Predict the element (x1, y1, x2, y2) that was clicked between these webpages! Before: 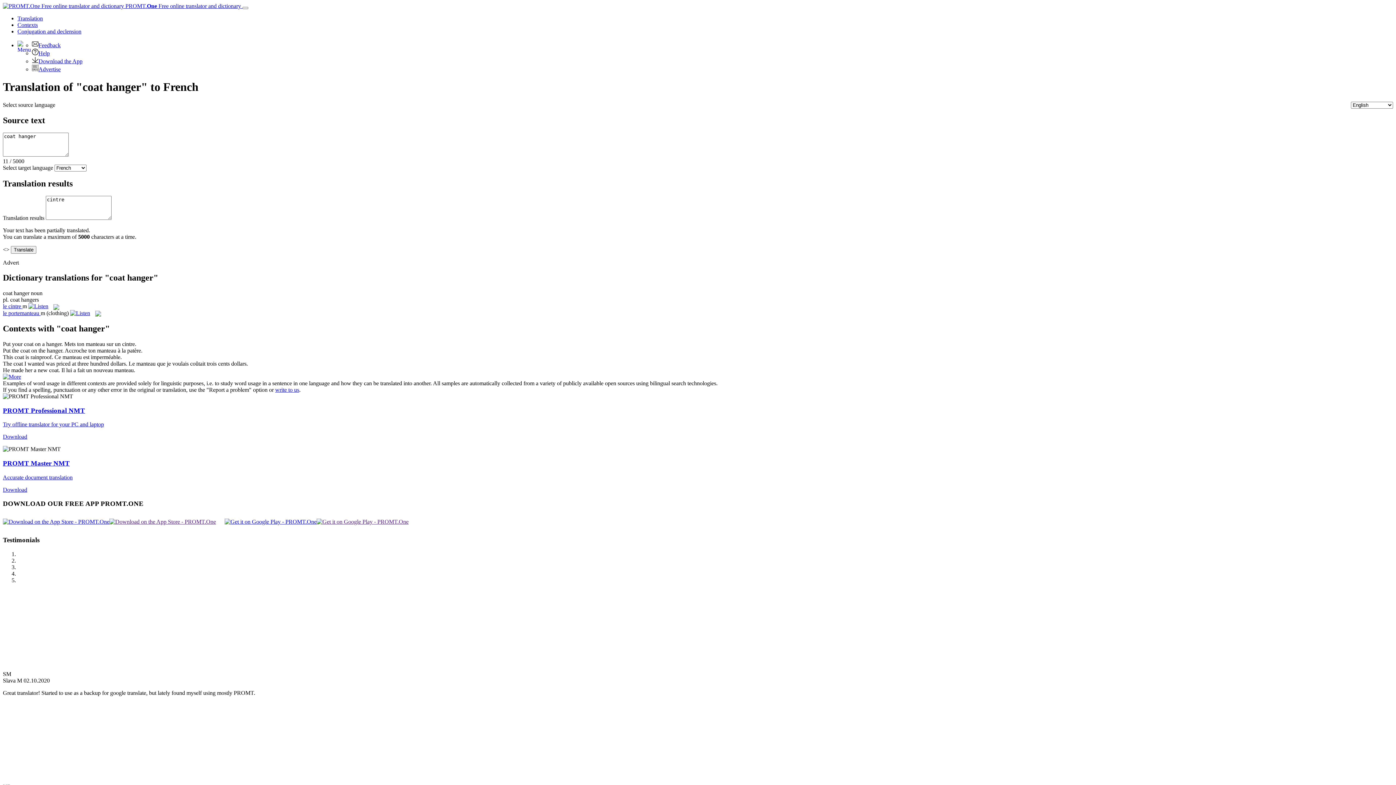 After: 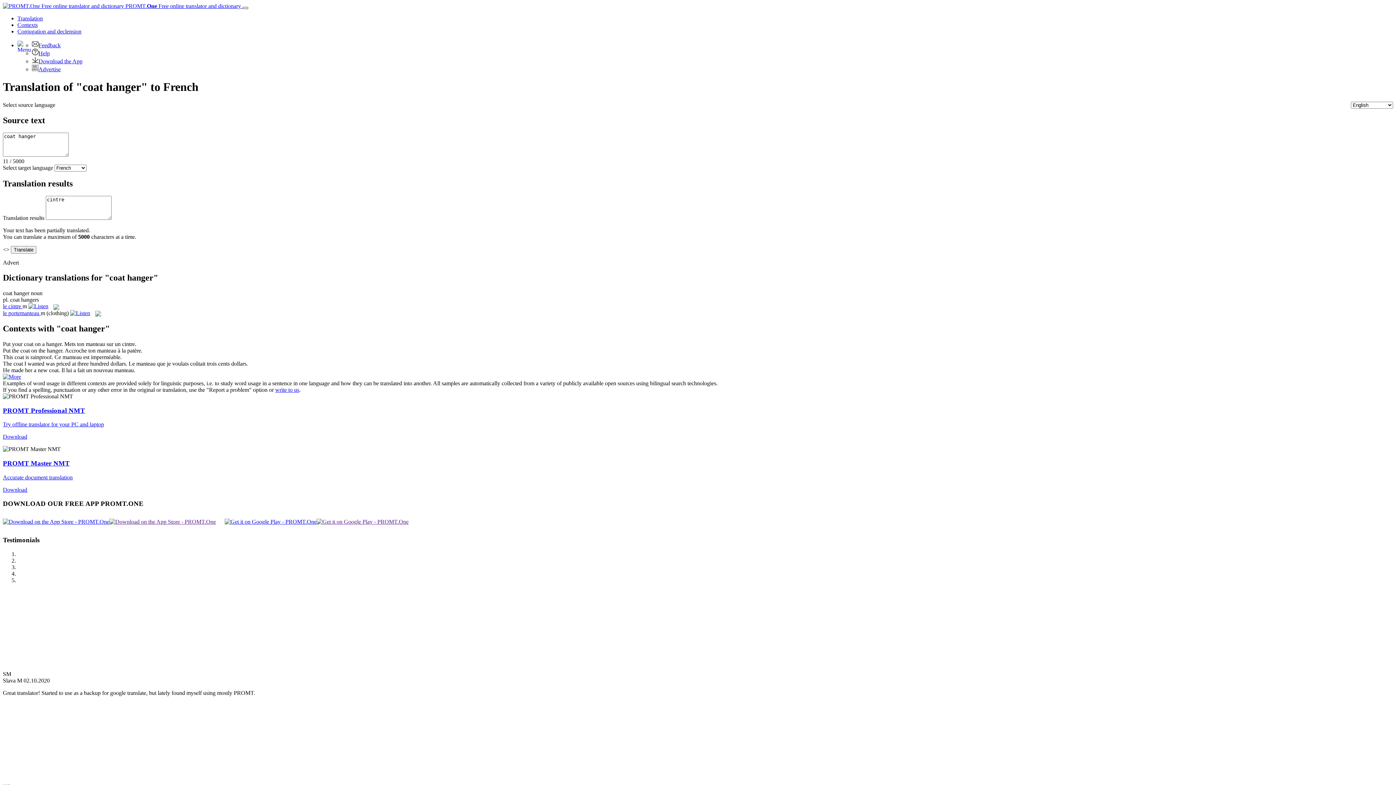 Action: label: Toggle navigation bbox: (242, 6, 248, 9)